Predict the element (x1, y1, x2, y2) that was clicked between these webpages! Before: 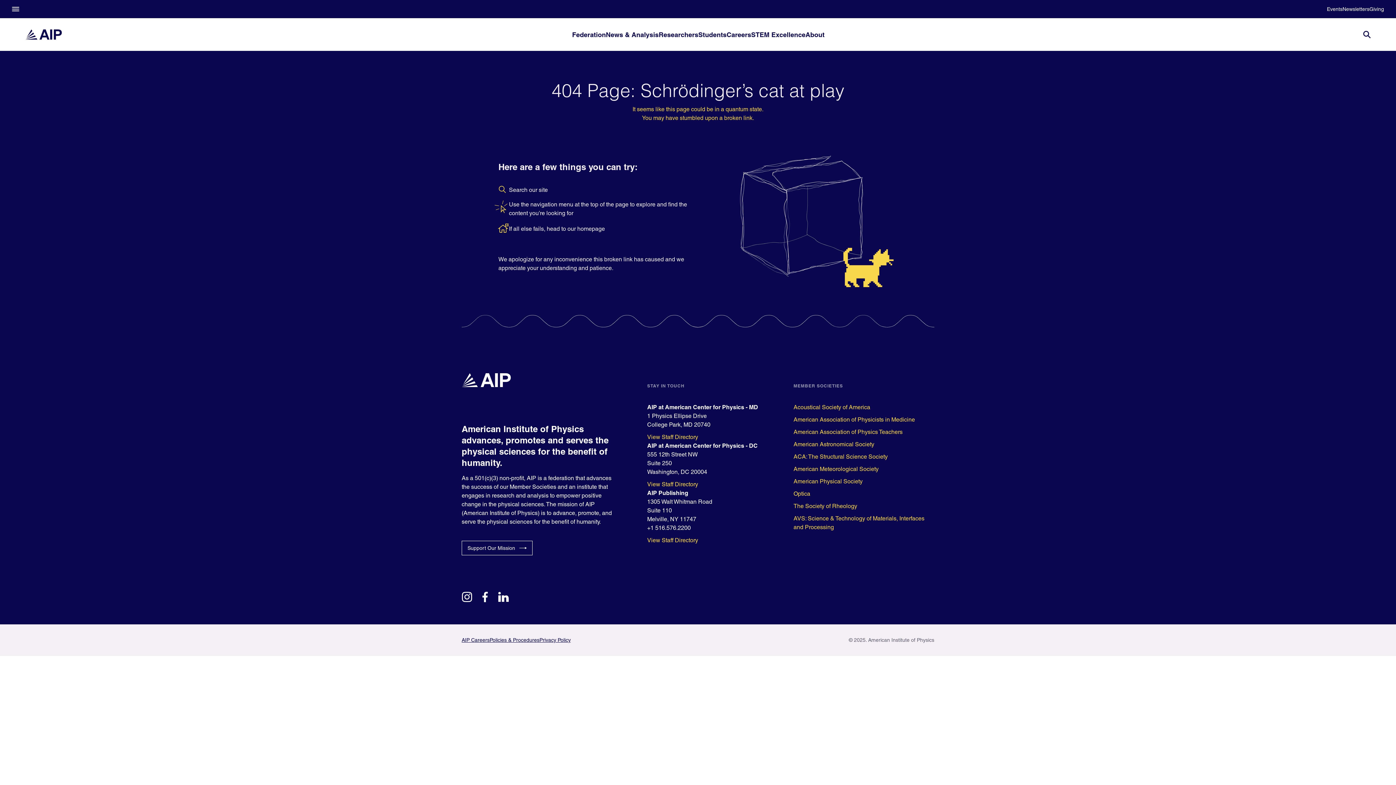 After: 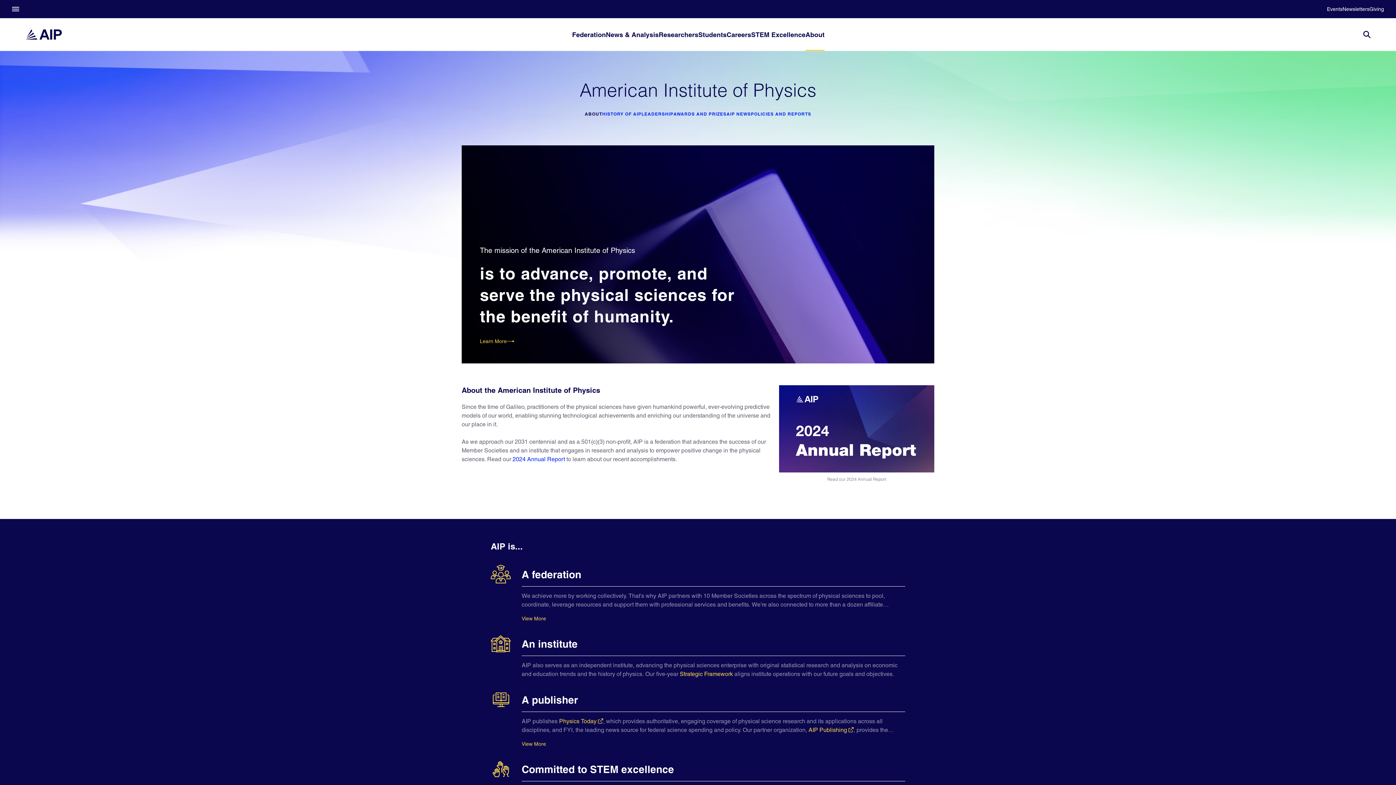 Action: bbox: (805, 18, 824, 50) label: About